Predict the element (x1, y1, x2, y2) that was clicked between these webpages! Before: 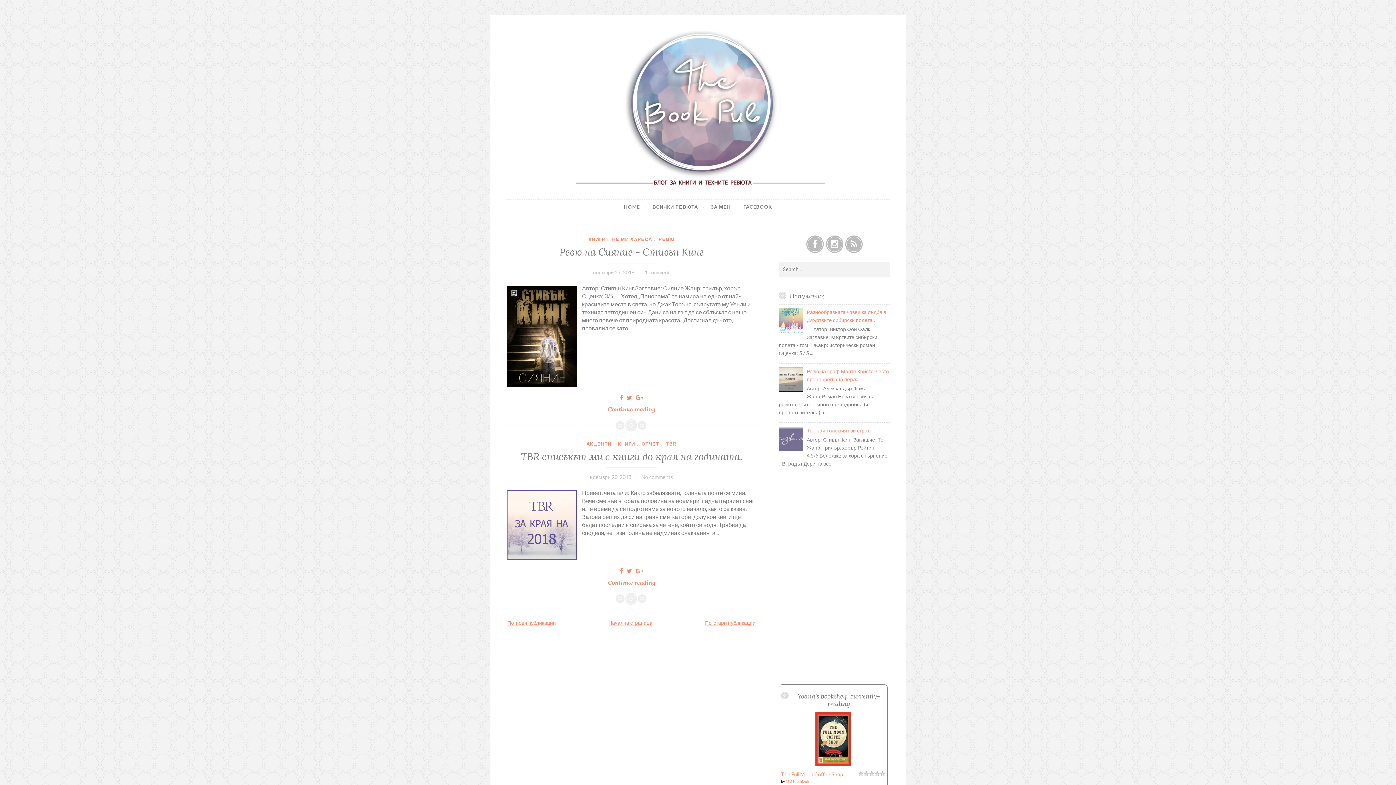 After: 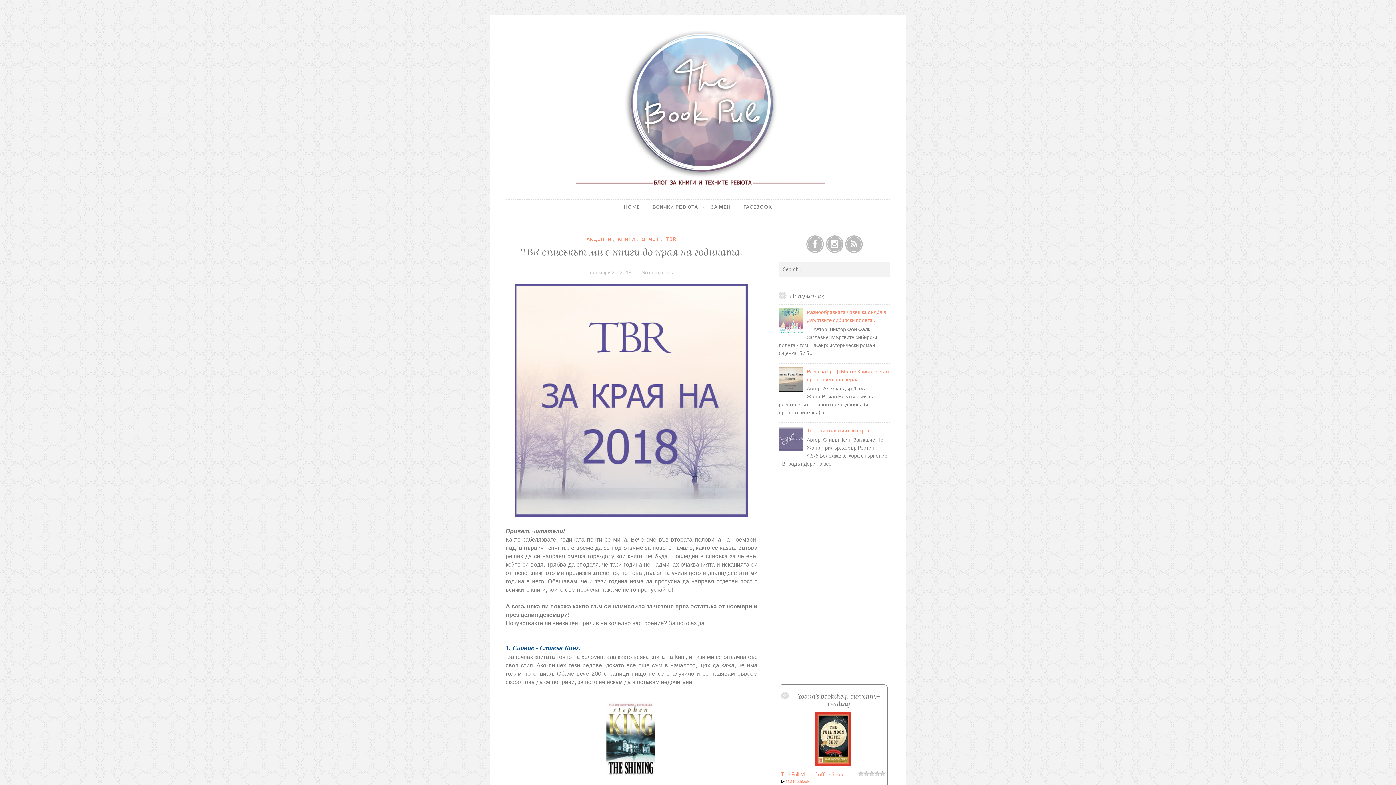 Action: bbox: (520, 450, 742, 463) label: TBR списъкът ми с книги до края на годината.